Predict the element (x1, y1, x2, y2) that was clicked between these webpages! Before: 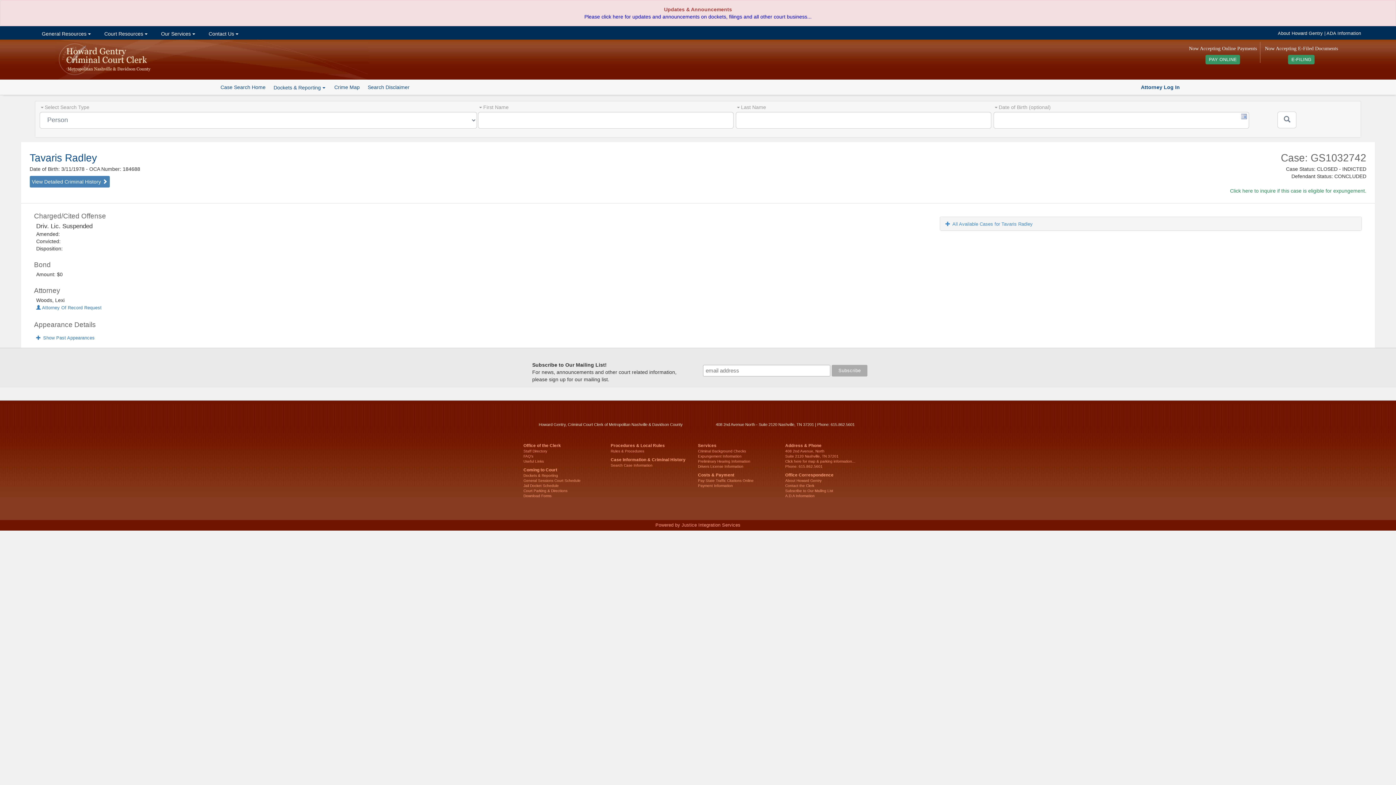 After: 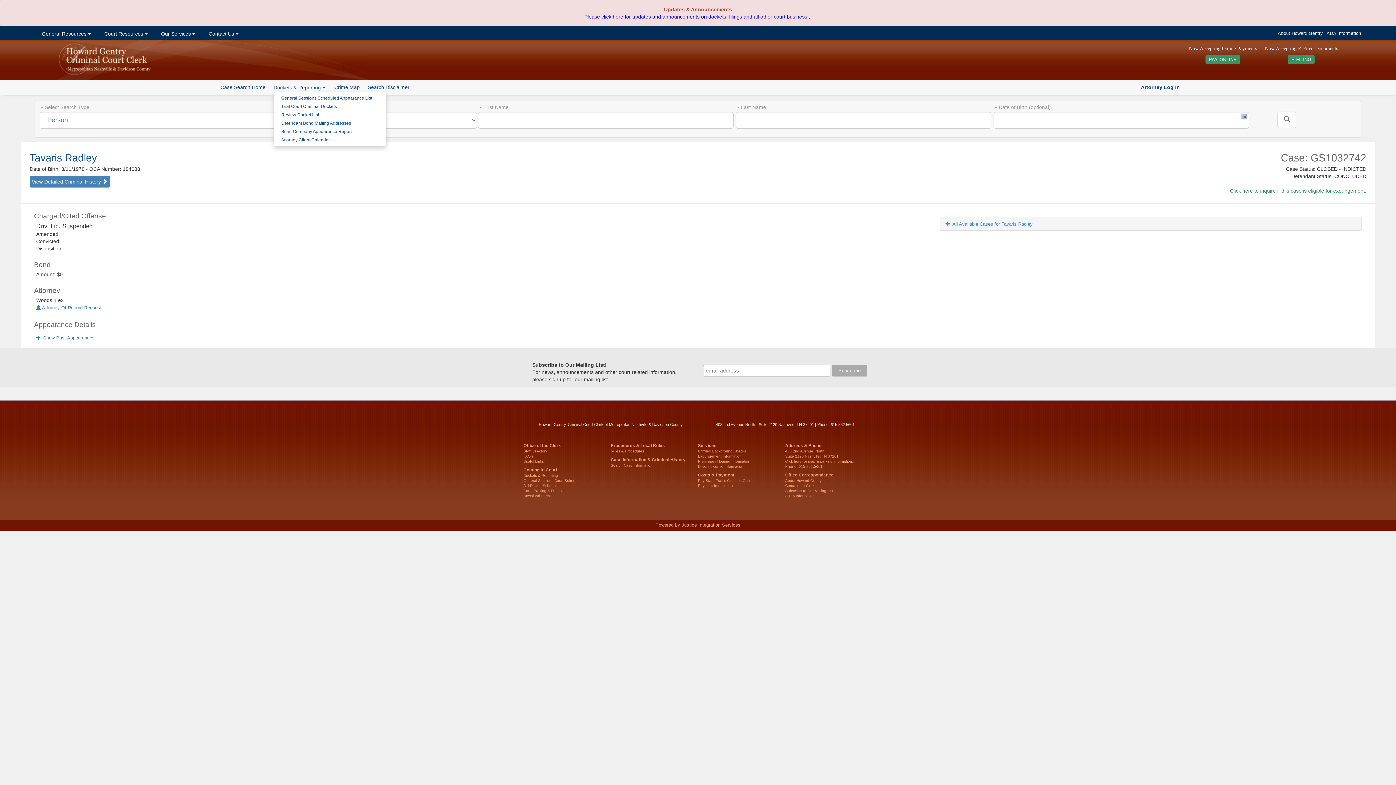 Action: label: Dockets & Reporting  bbox: (273, 84, 326, 90)